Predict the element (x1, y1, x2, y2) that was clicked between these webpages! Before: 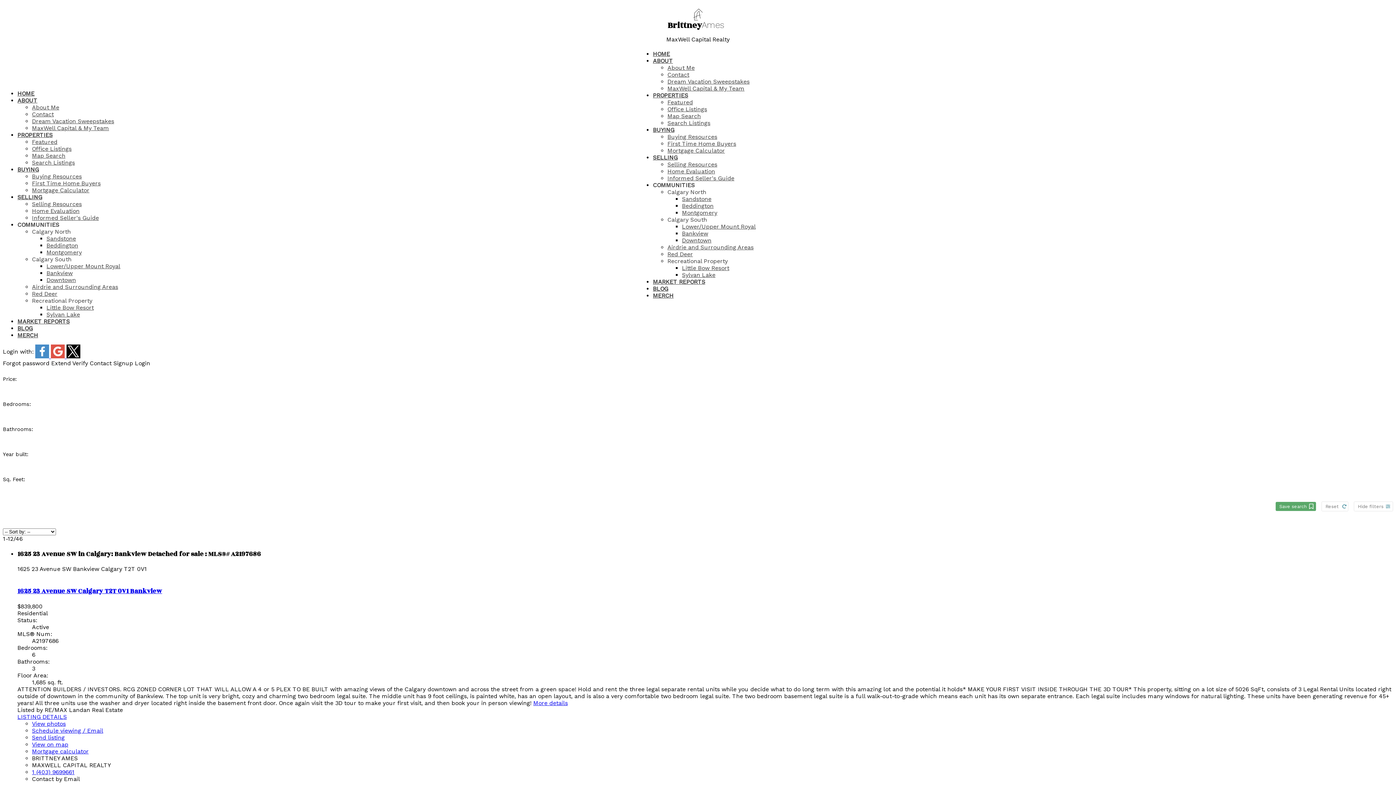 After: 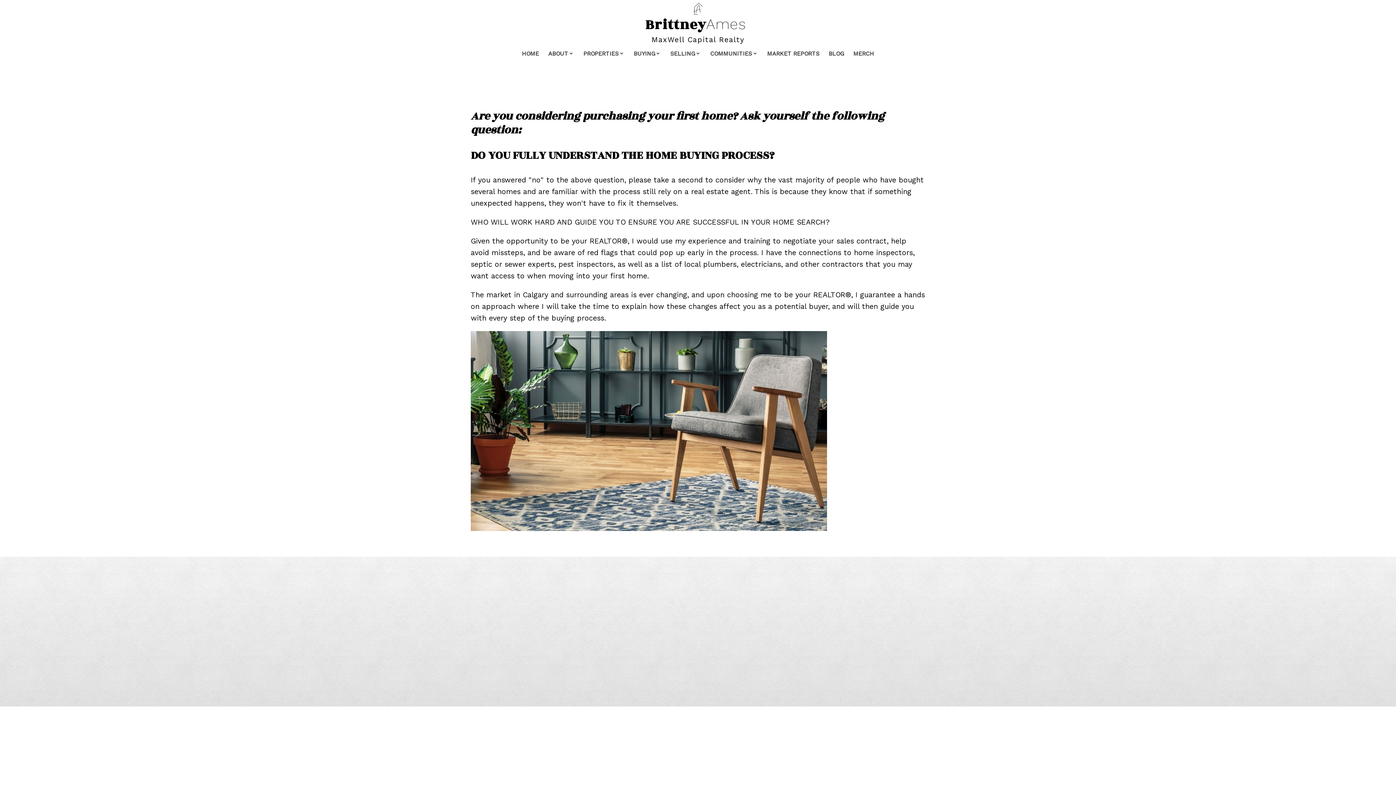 Action: label: First Time Home Buyers bbox: (667, 140, 736, 147)